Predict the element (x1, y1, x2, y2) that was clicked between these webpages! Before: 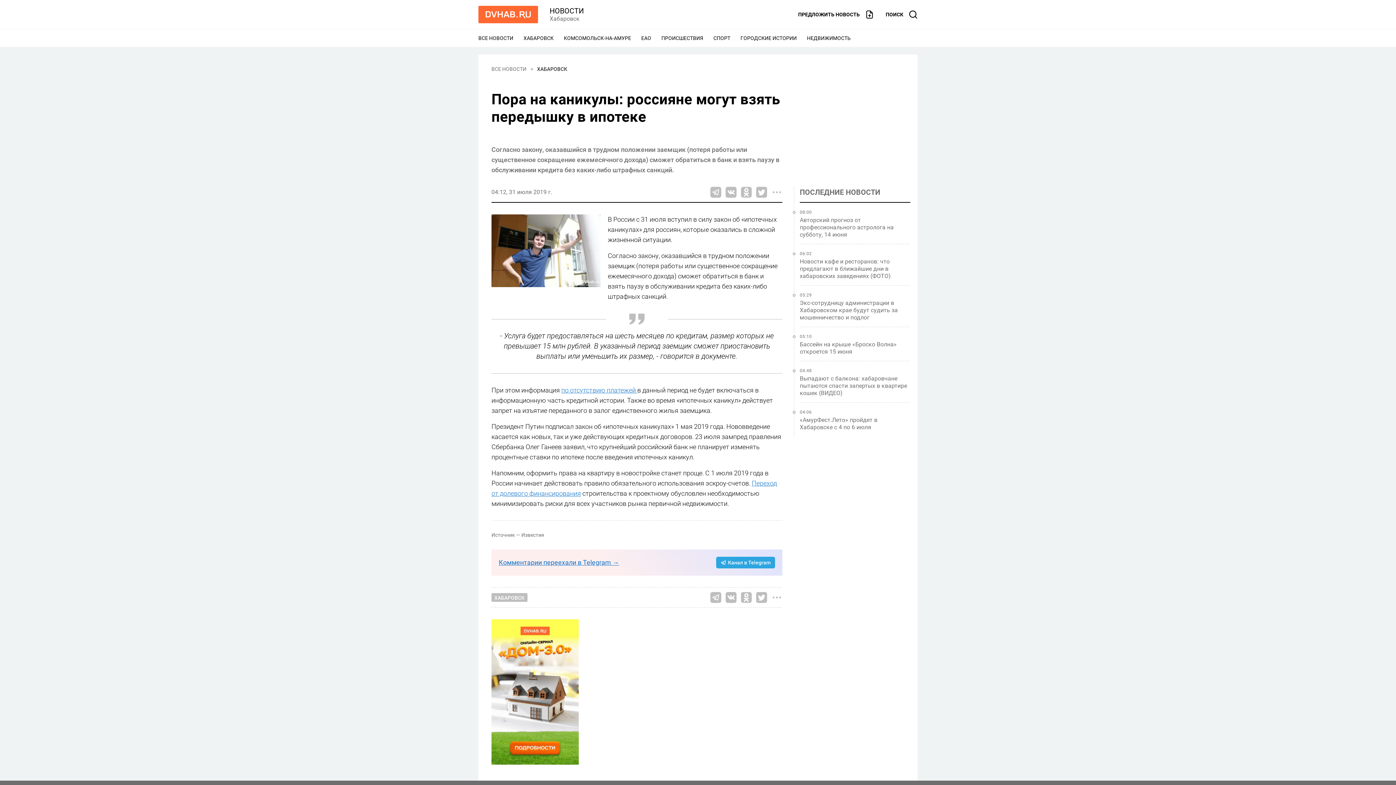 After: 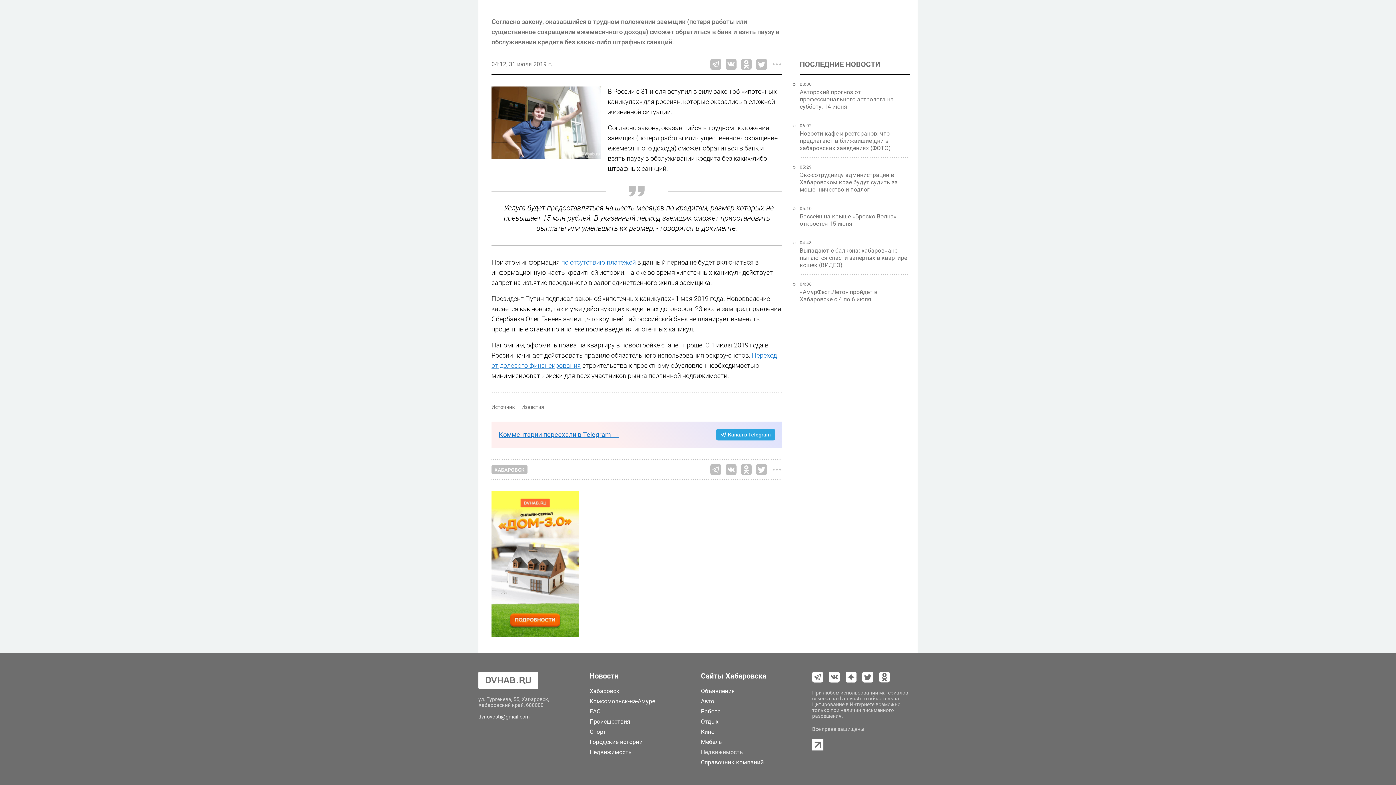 Action: bbox: (701, 749, 743, 756) label: Недвижимость